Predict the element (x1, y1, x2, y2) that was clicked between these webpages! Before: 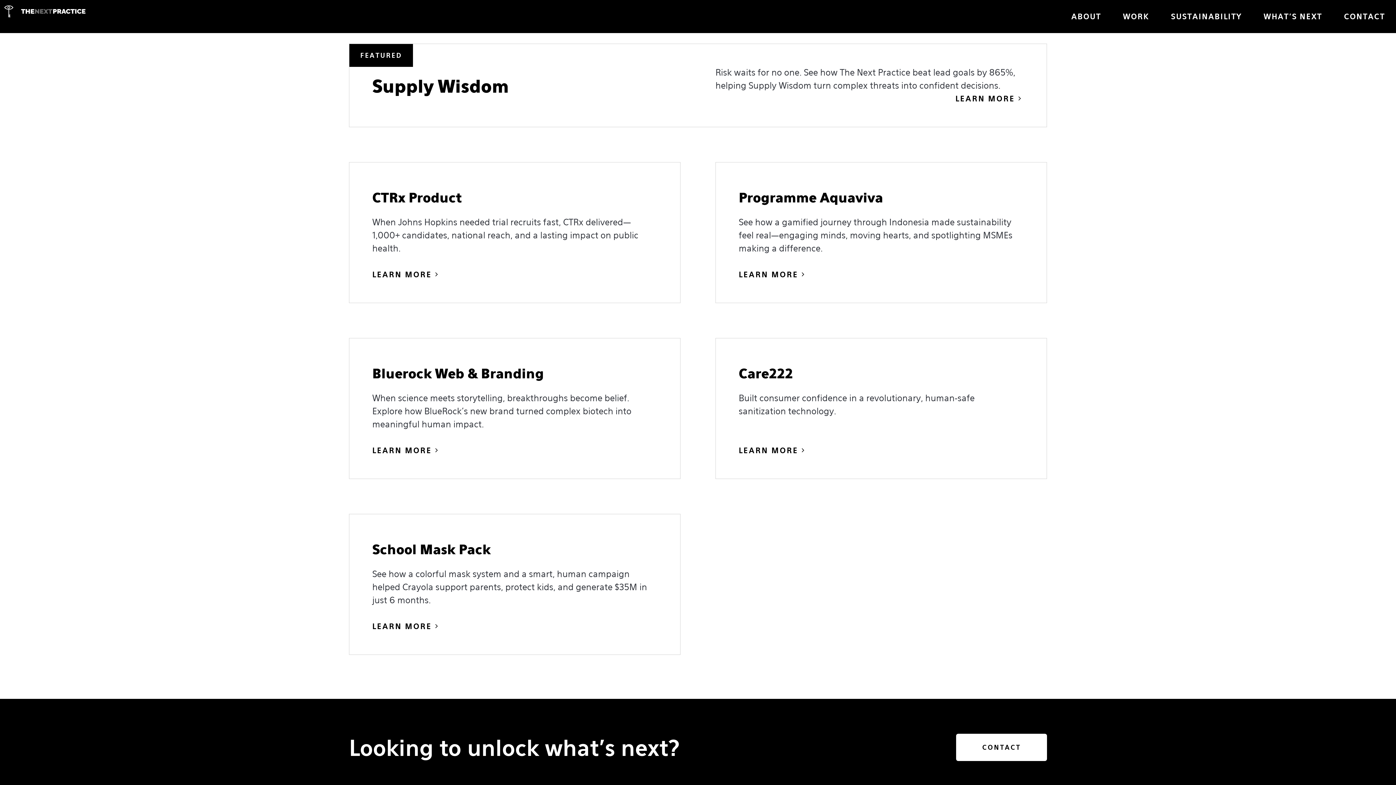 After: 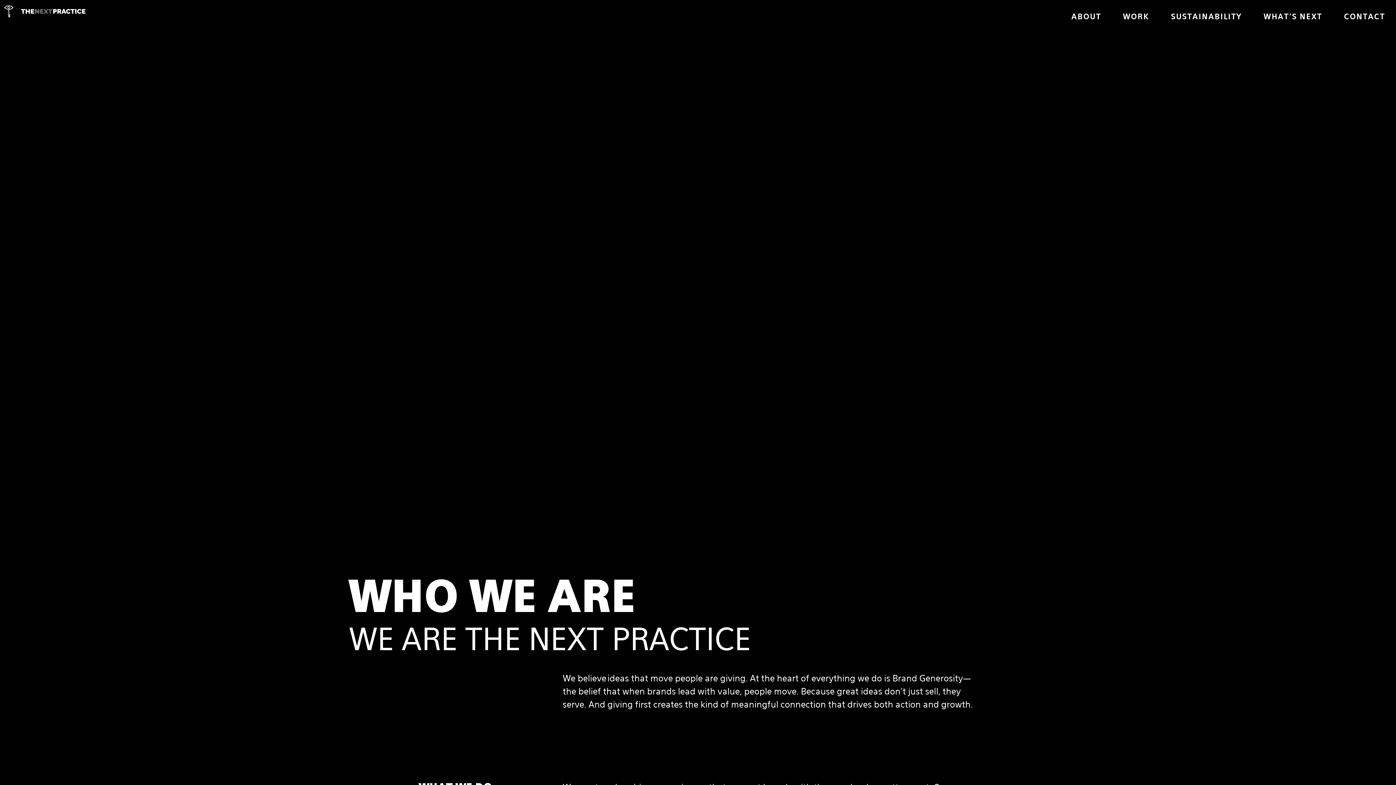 Action: bbox: (1060, 0, 1112, 33) label: ABOUT